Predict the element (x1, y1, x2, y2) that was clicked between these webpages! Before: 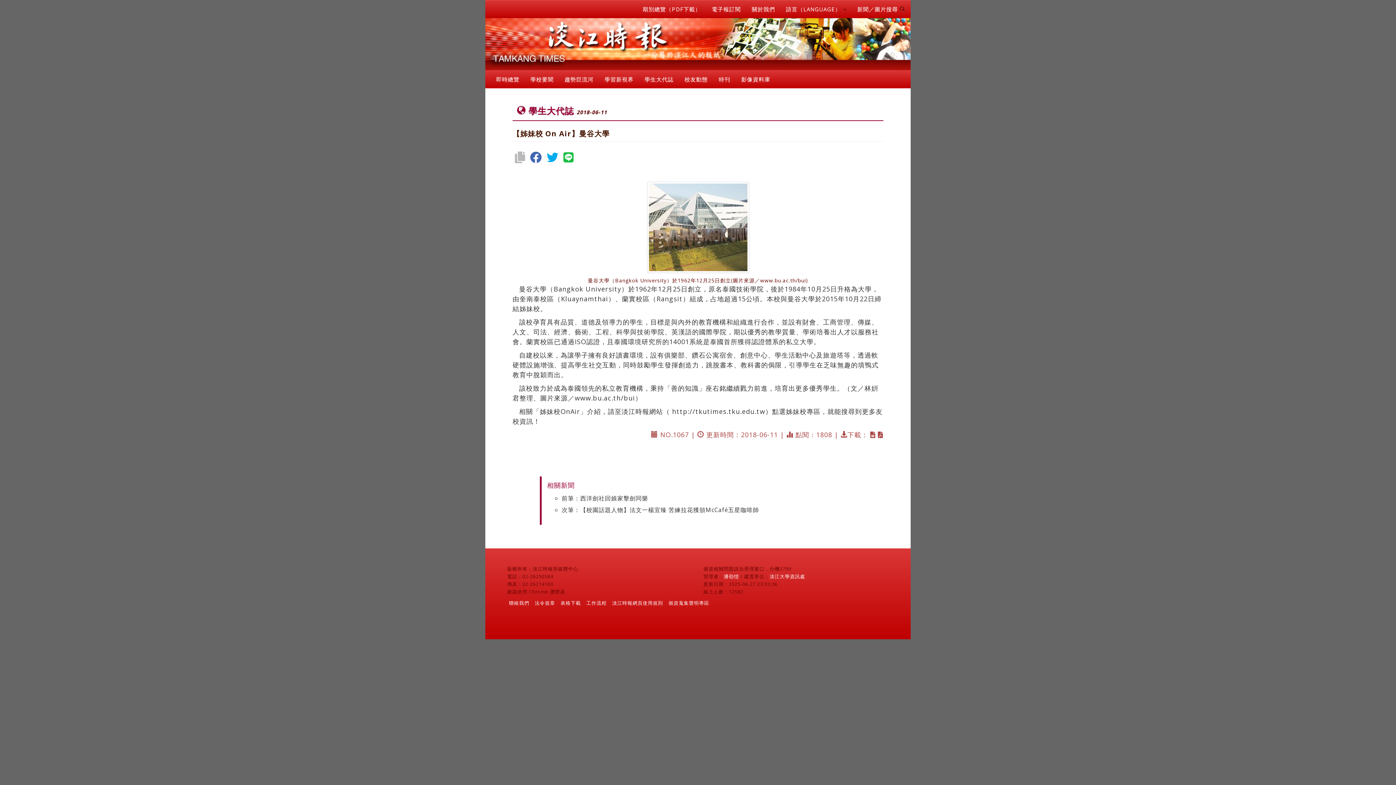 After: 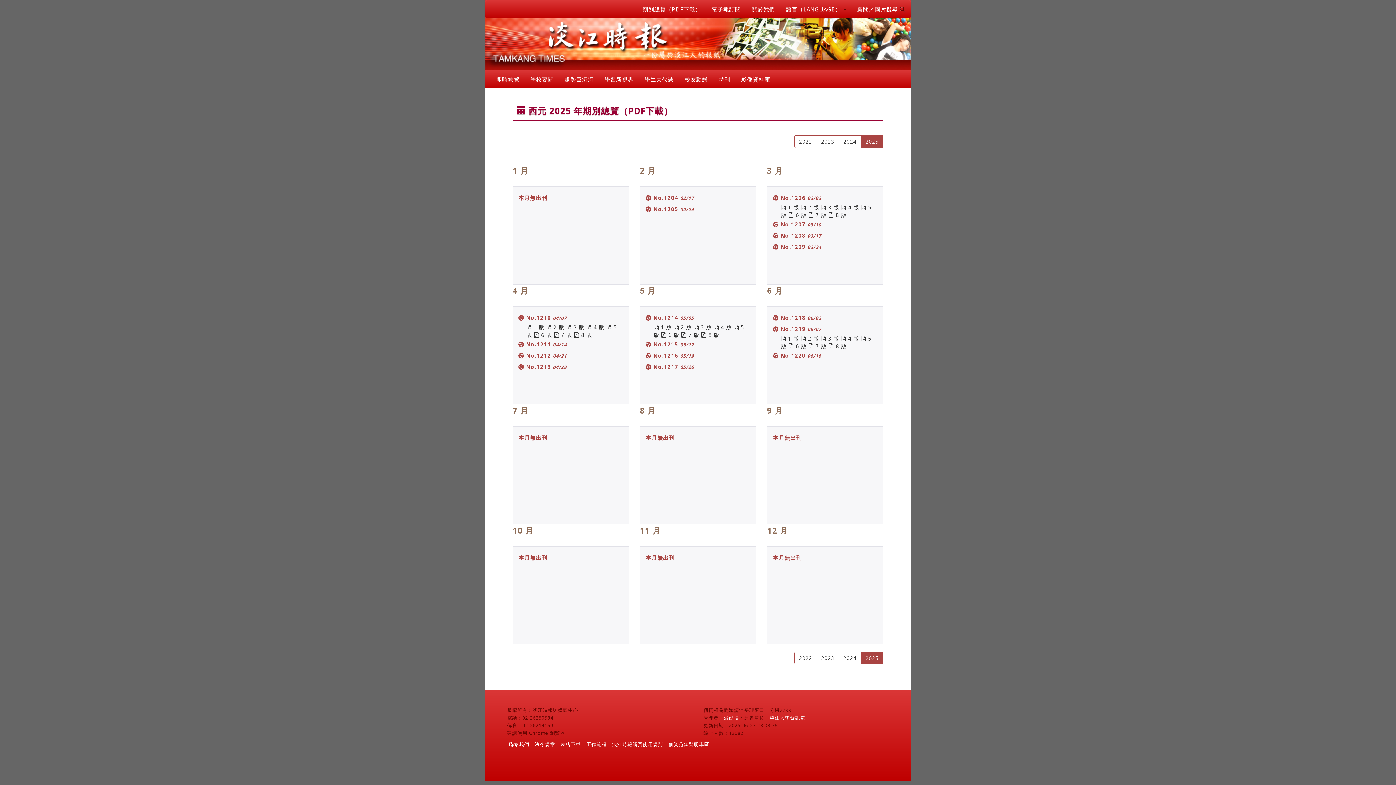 Action: bbox: (637, 0, 706, 18) label: 期別總覽（PDF下載）